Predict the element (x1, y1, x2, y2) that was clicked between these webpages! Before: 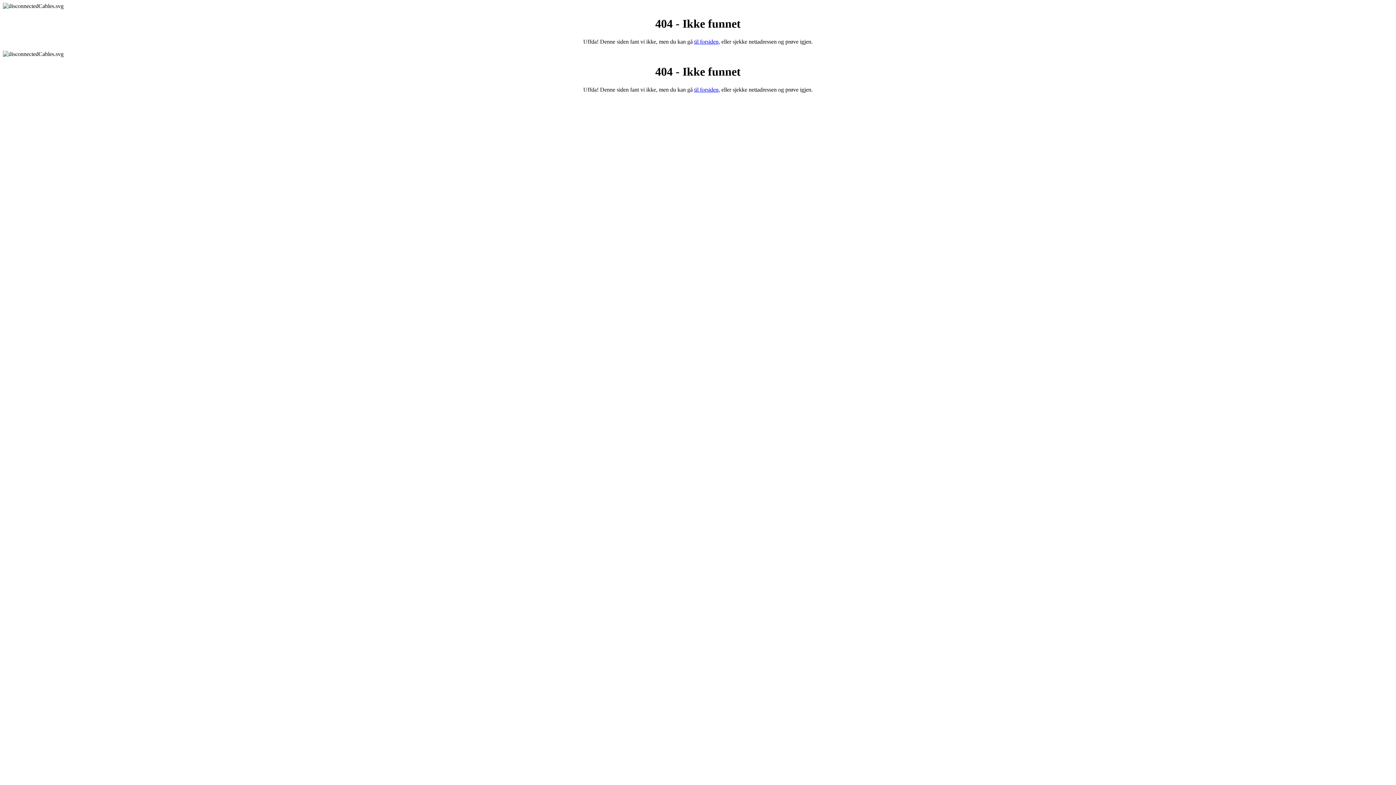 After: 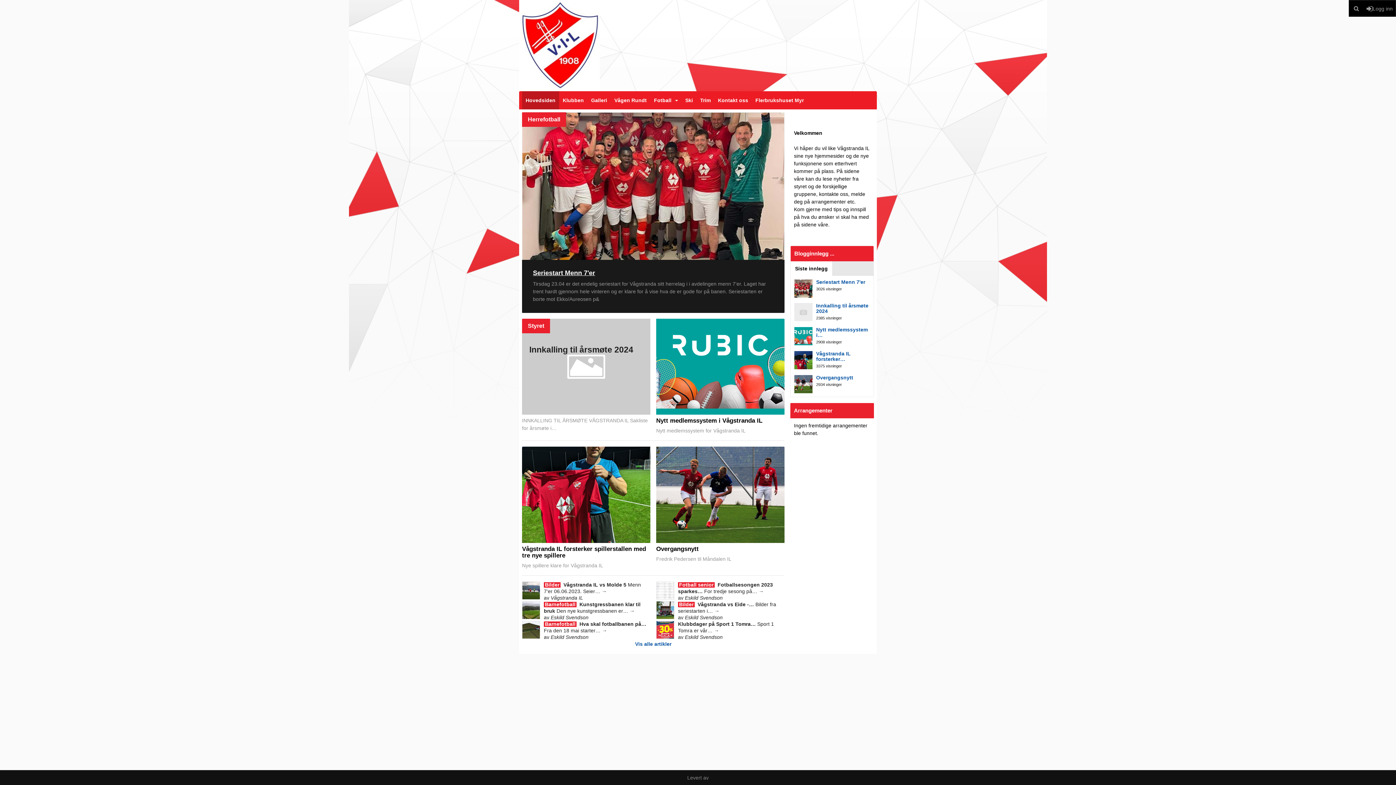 Action: label: til forsiden bbox: (694, 38, 718, 44)